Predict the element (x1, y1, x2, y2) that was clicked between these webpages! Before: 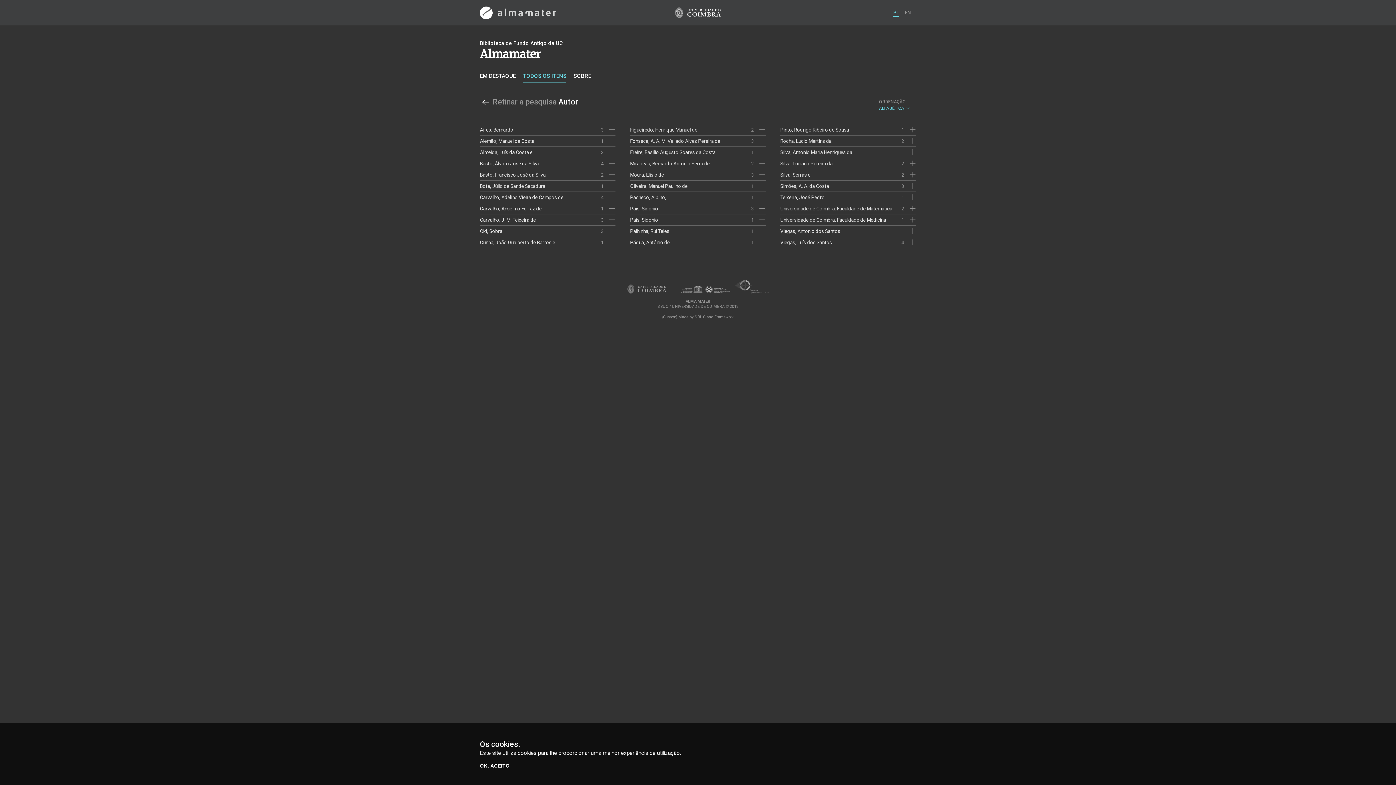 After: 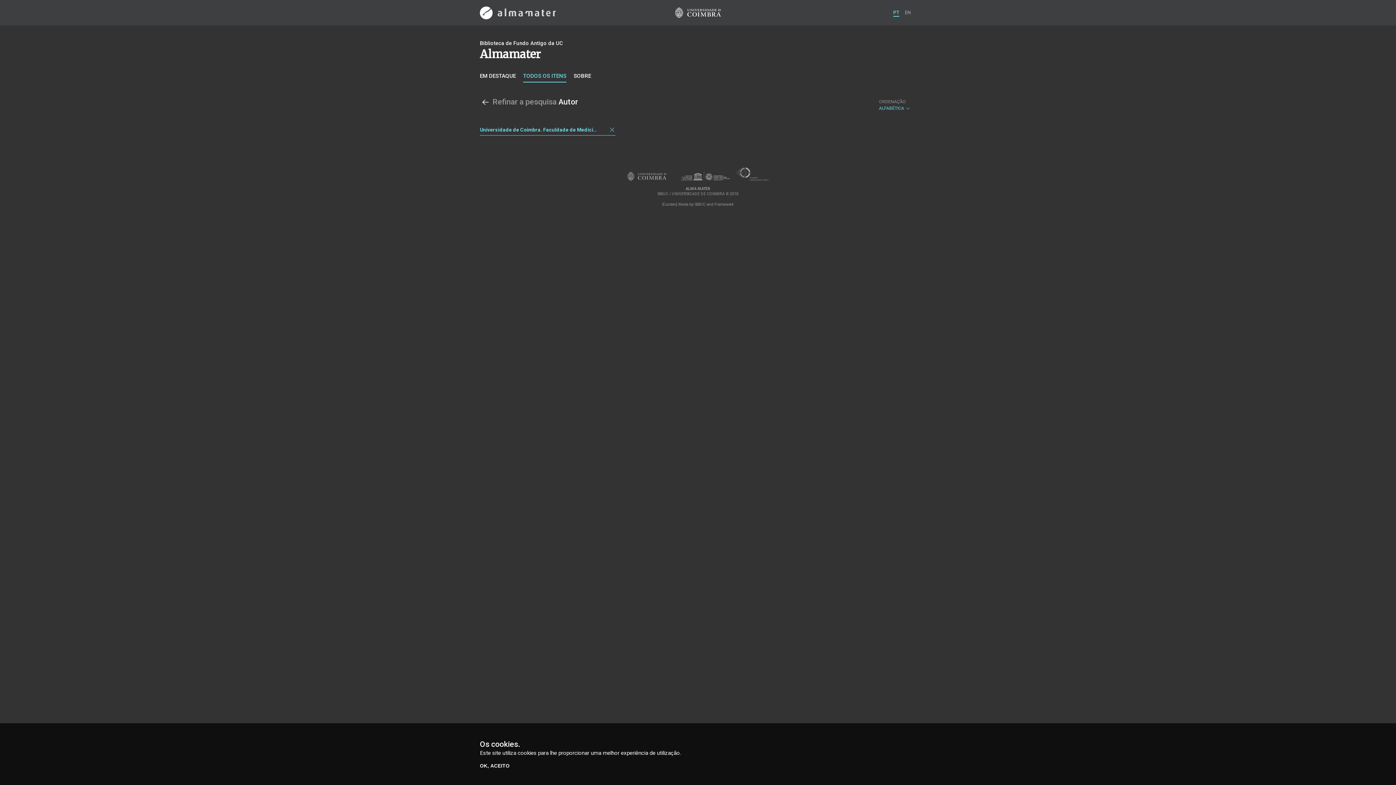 Action: label: Universidade de Coimbra. Faculdade de Medicina bbox: (780, 216, 886, 222)